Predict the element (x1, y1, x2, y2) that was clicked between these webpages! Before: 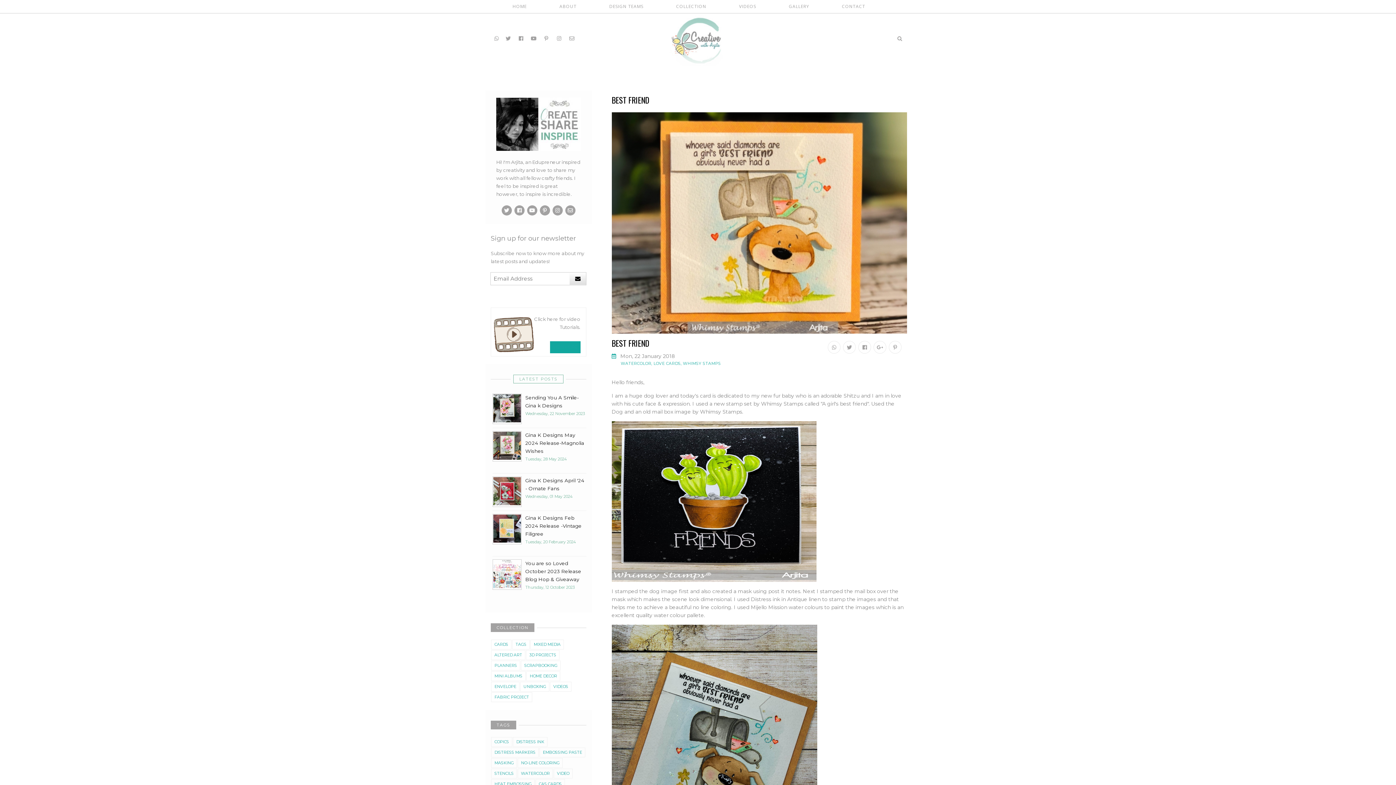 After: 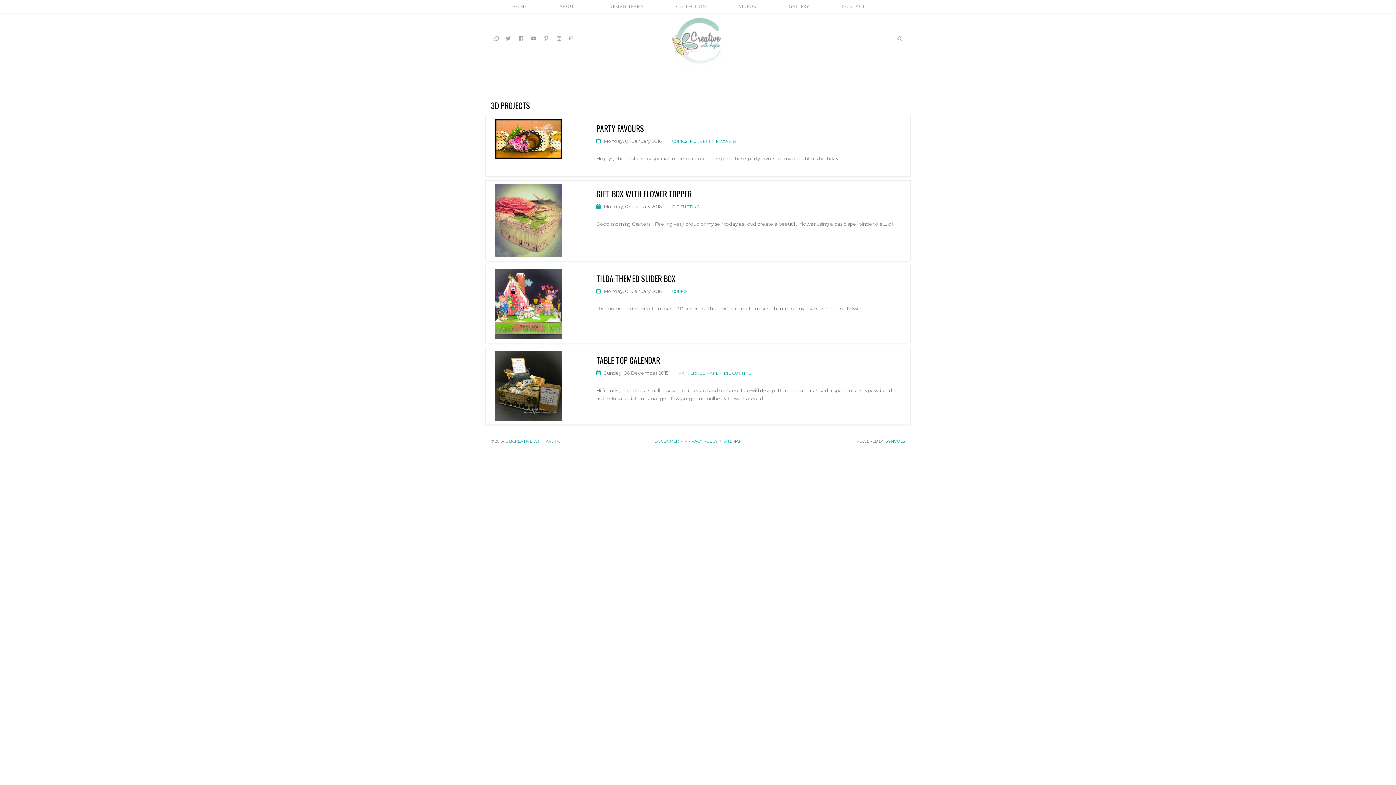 Action: label: 3D PROJECTS bbox: (526, 650, 559, 660)